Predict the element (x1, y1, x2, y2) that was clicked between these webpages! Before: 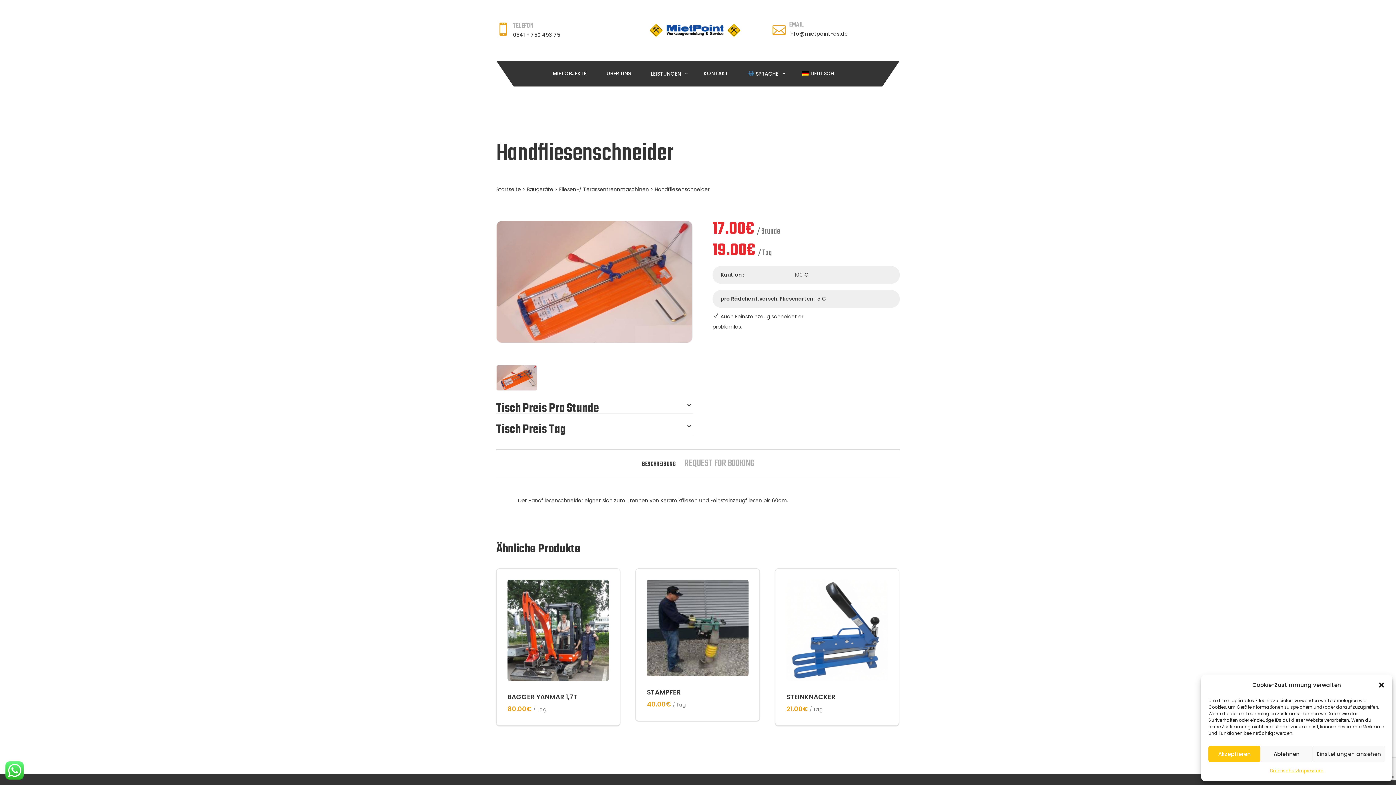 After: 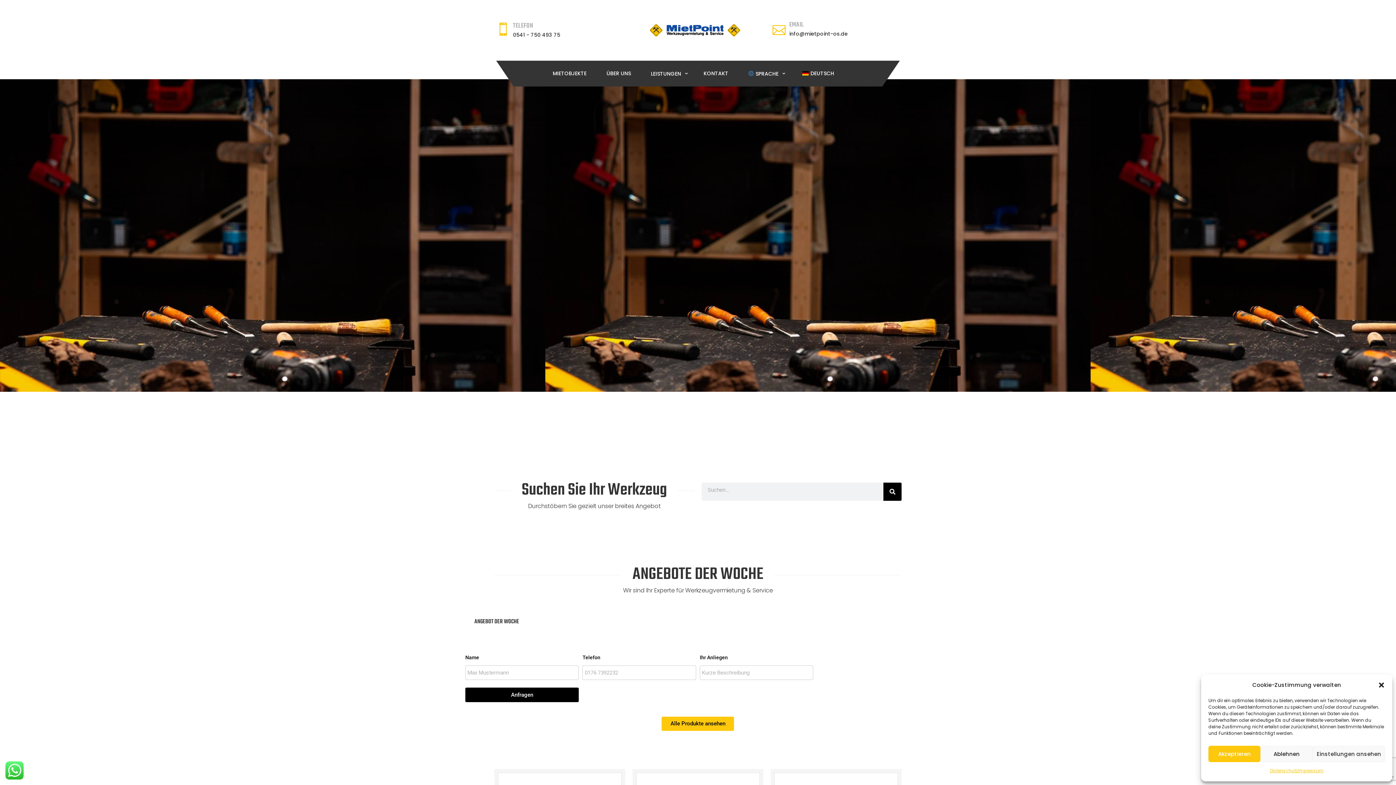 Action: bbox: (634, 23, 756, 36)